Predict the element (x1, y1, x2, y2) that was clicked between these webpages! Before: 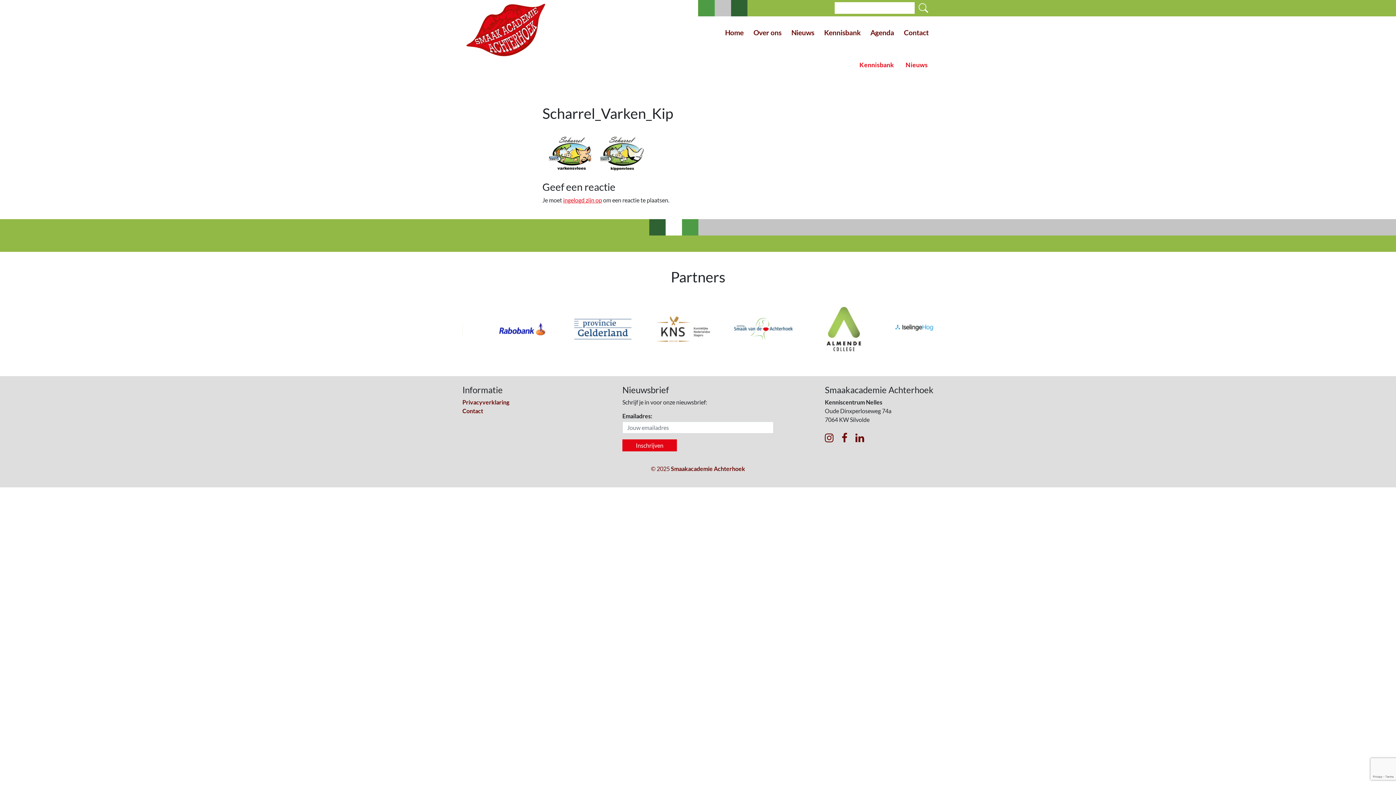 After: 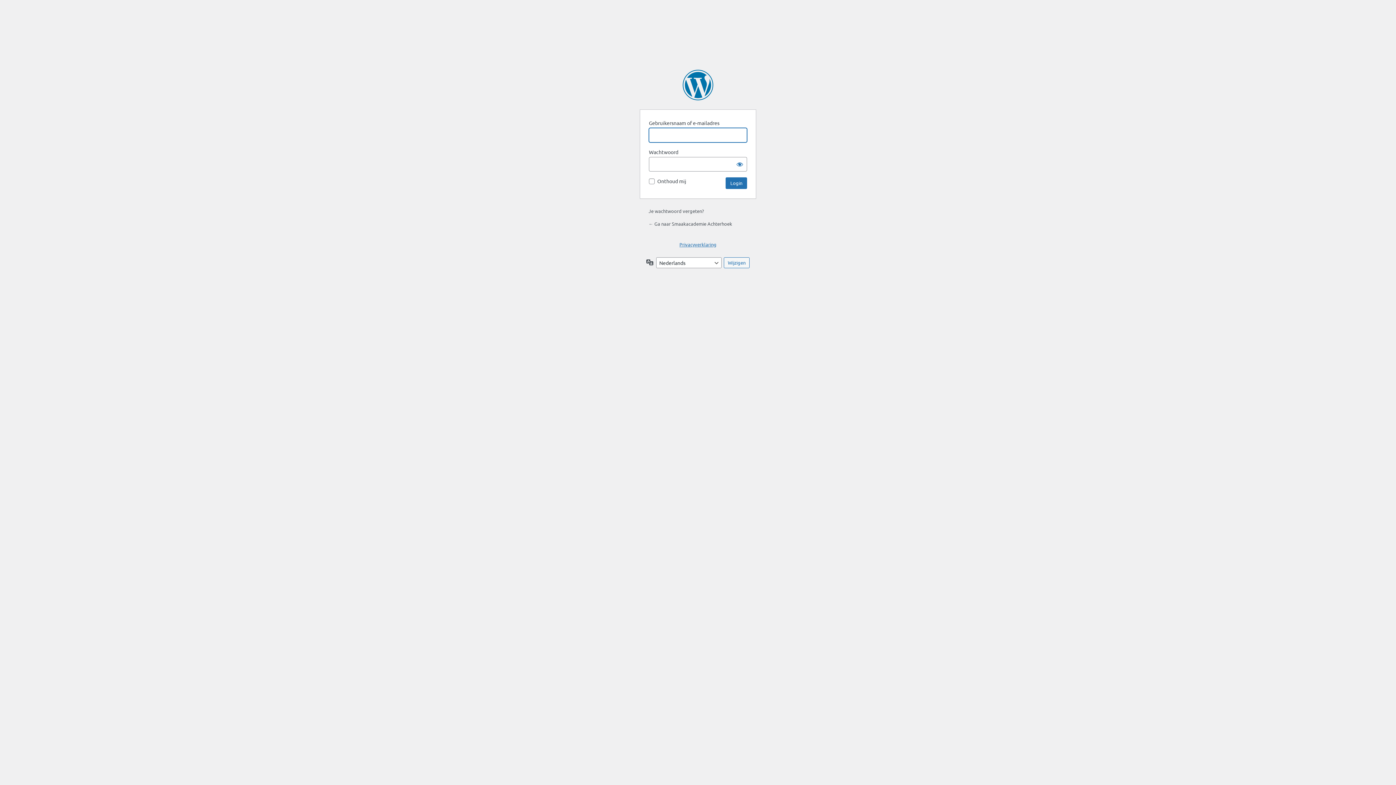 Action: bbox: (563, 196, 602, 203) label: ingelogd zijn op